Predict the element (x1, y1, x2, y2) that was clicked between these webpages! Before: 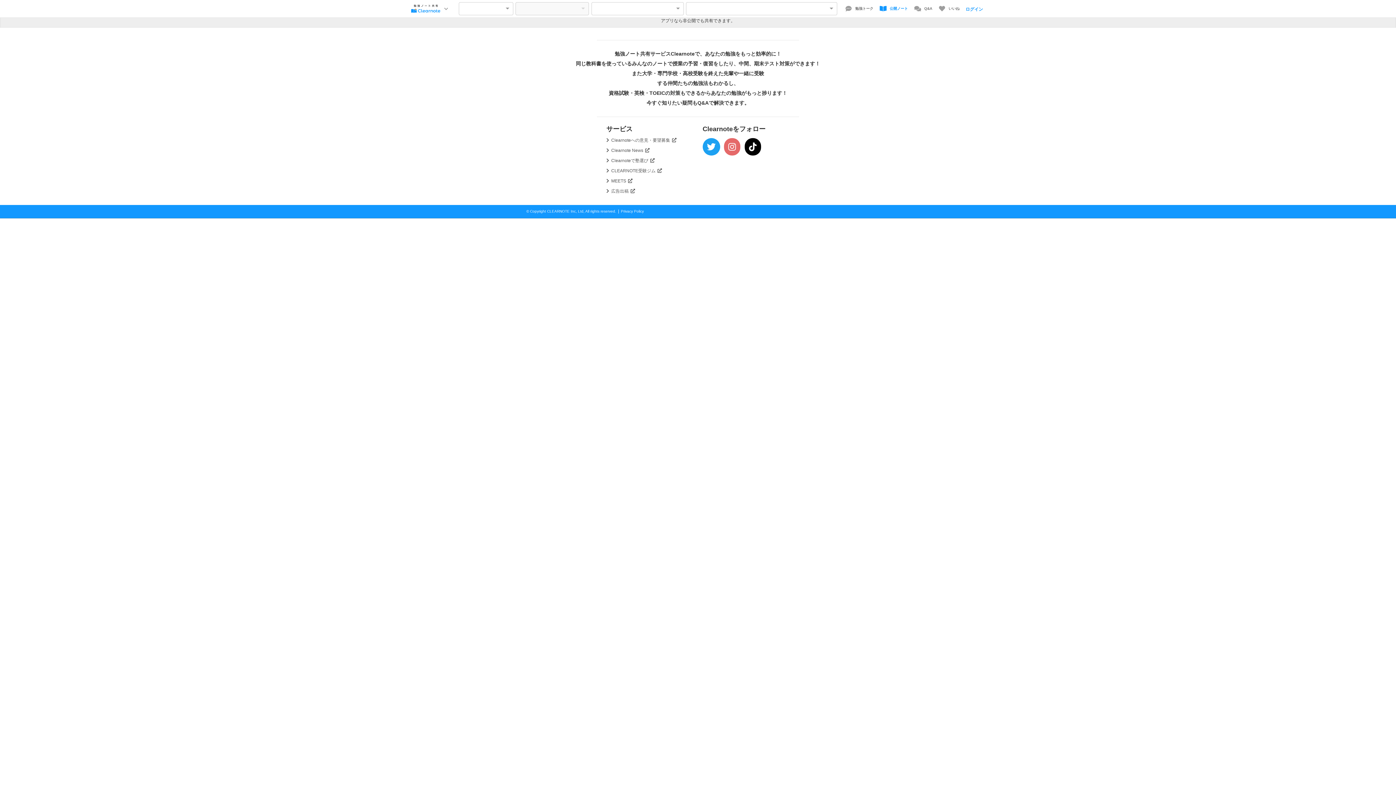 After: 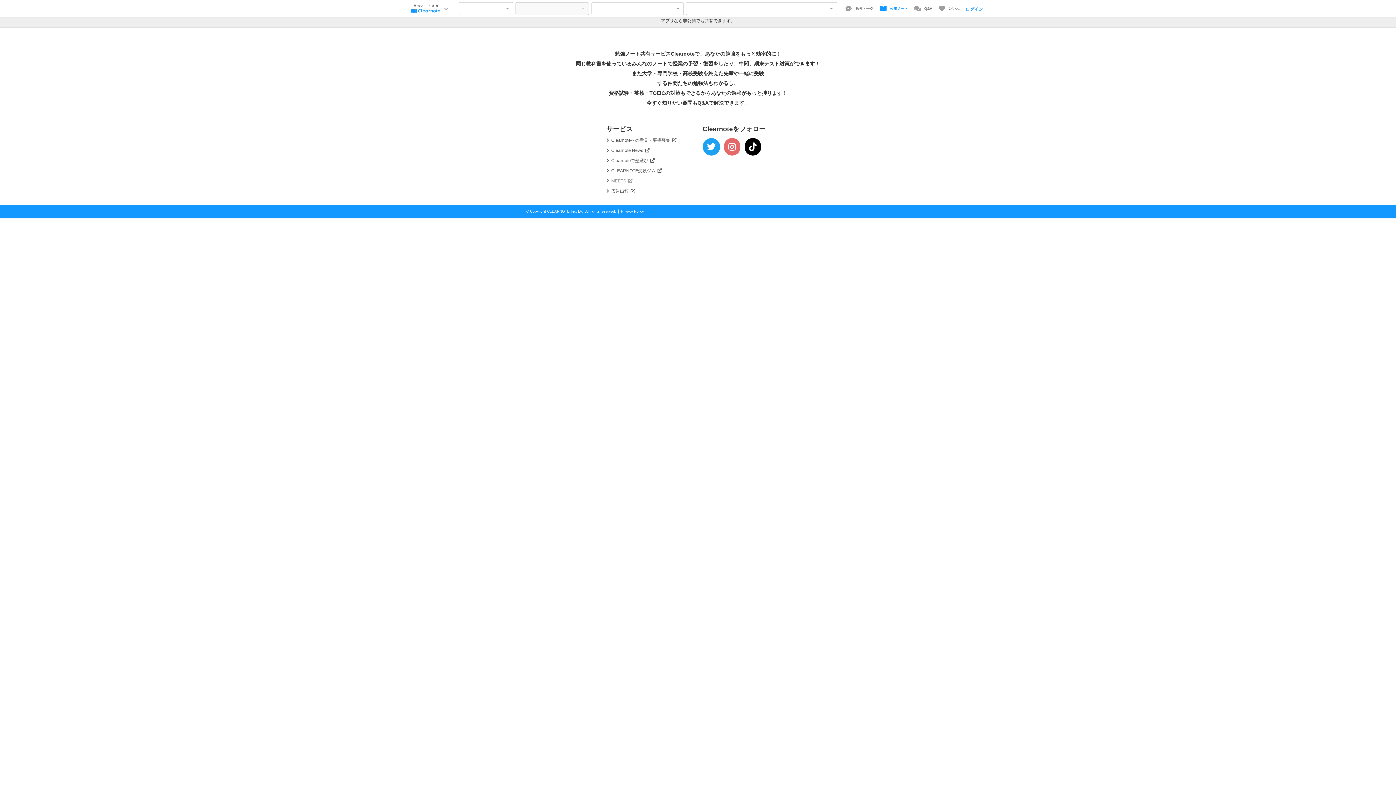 Action: bbox: (611, 178, 632, 183) label: MEETS 